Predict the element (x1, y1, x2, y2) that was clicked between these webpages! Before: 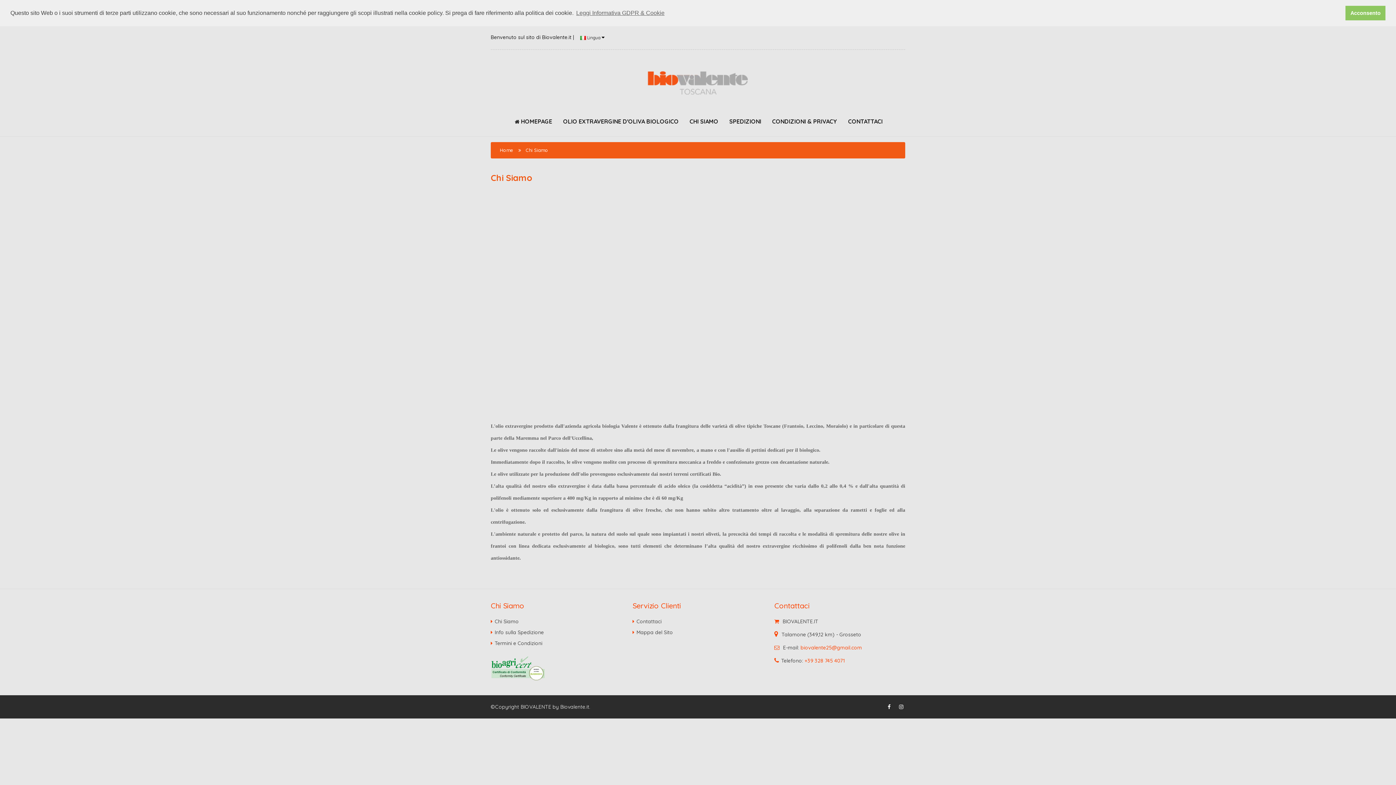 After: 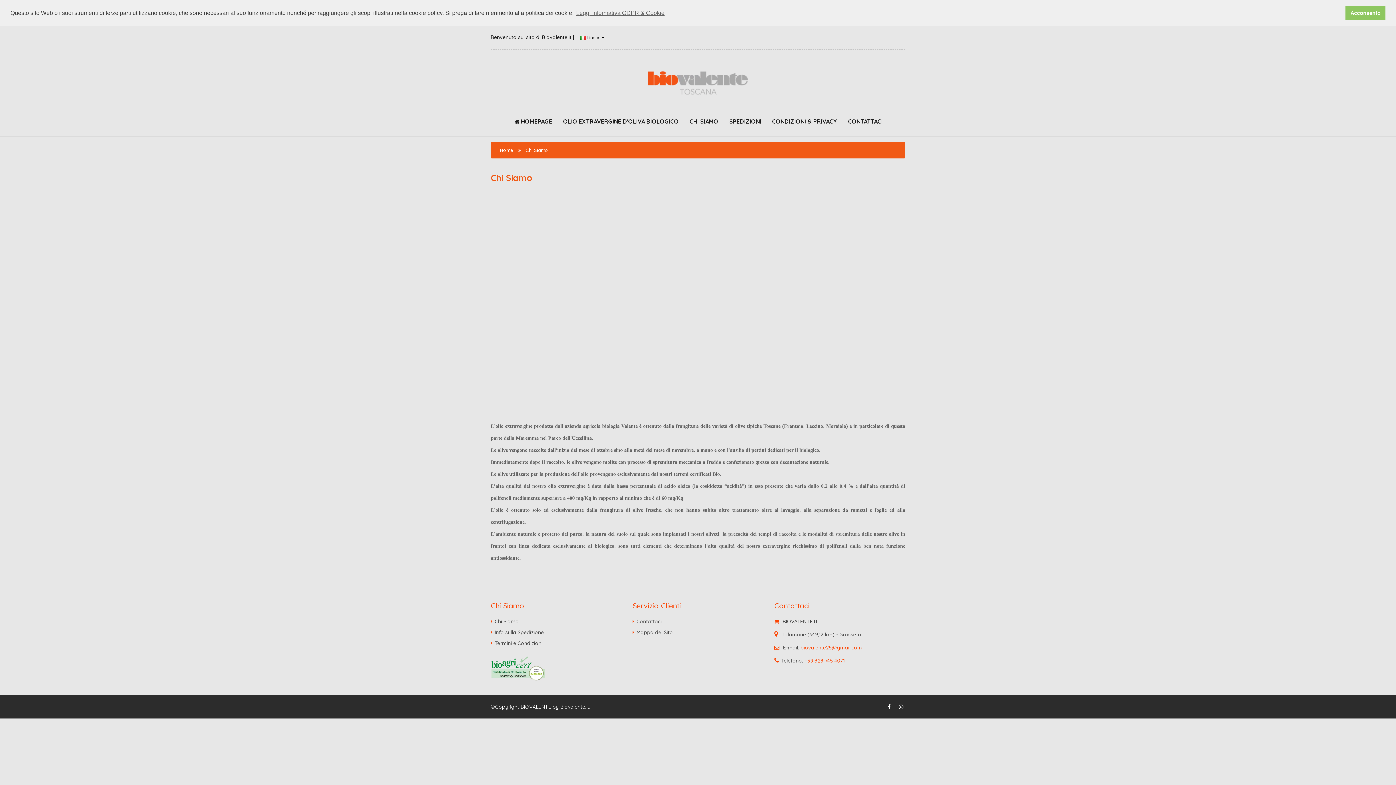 Action: label: Chi Siamo bbox: (494, 618, 518, 624)